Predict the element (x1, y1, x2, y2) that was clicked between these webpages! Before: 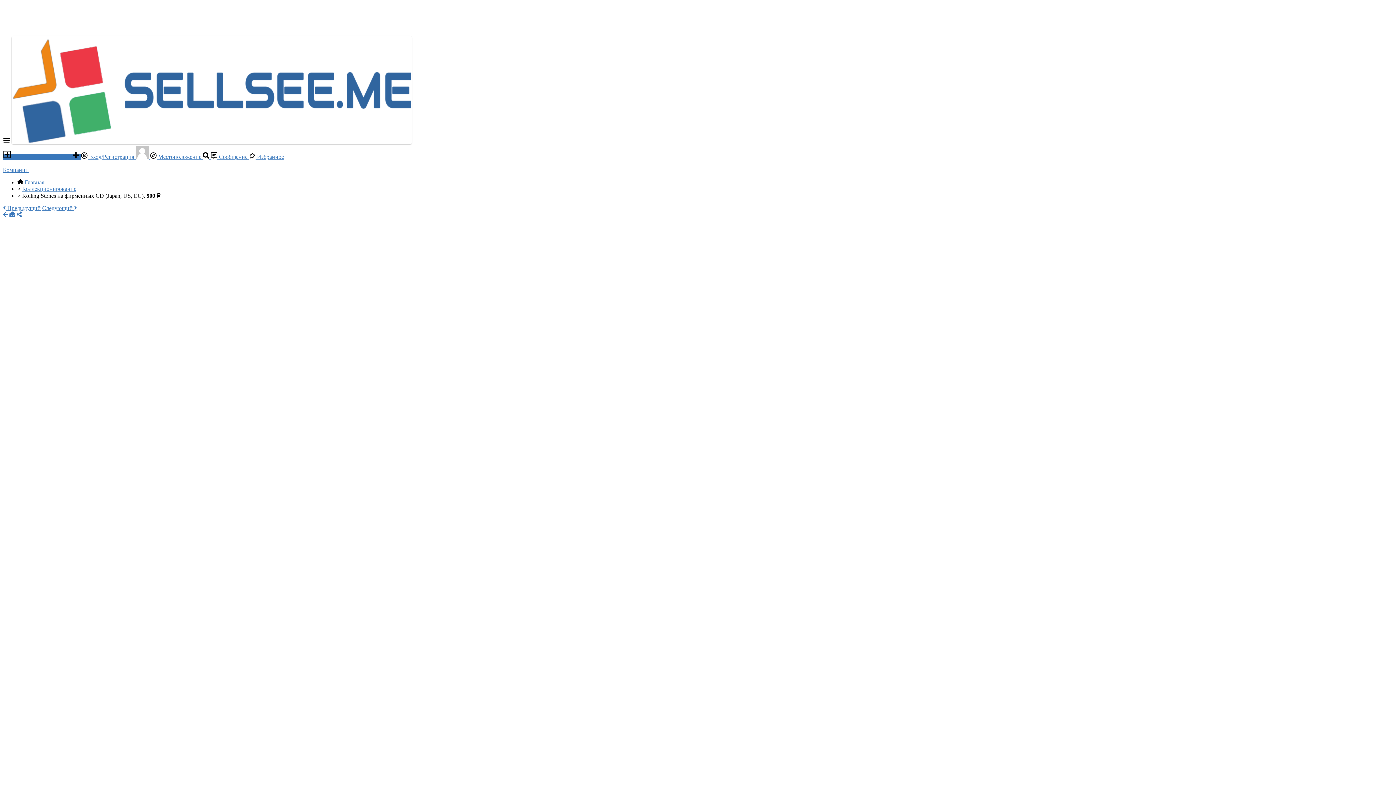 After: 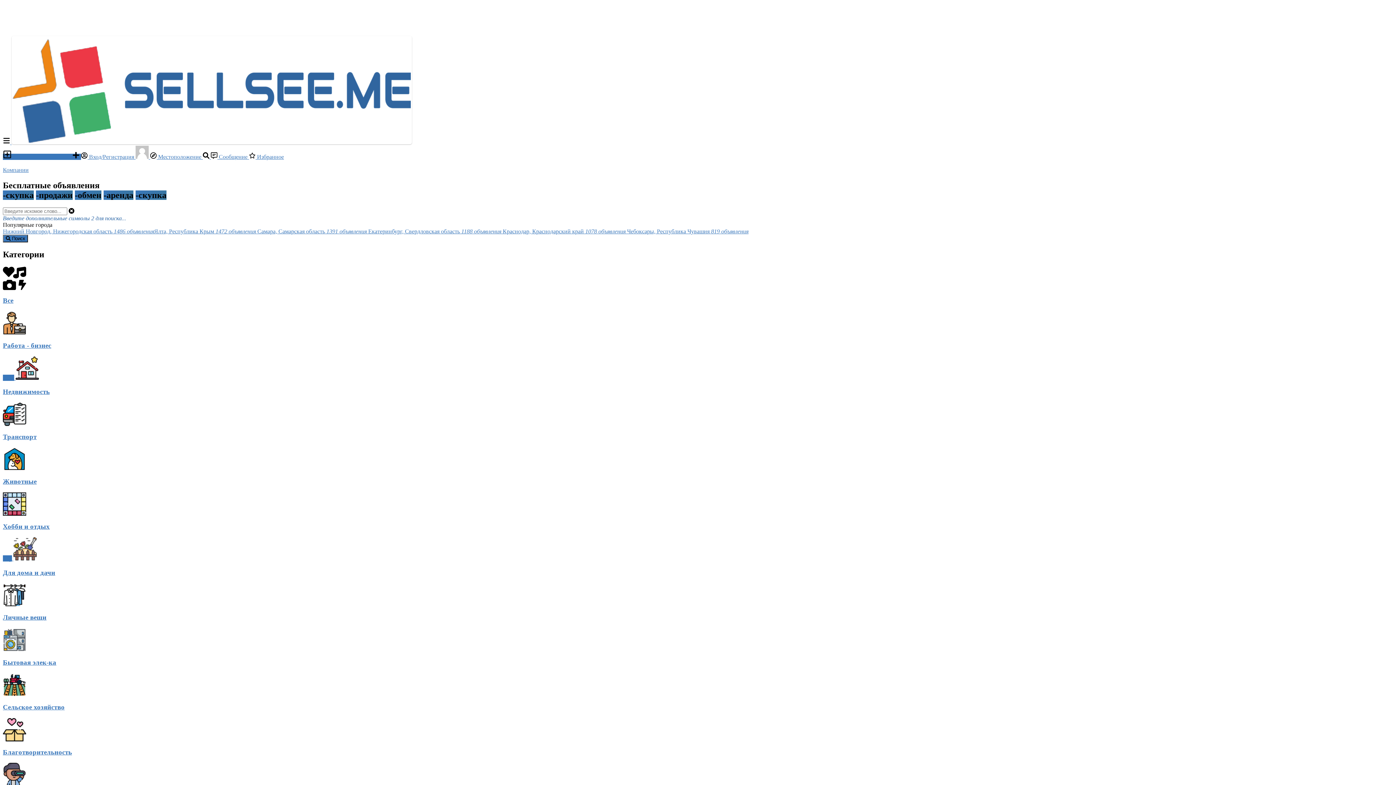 Action: bbox: (11, 139, 412, 145)